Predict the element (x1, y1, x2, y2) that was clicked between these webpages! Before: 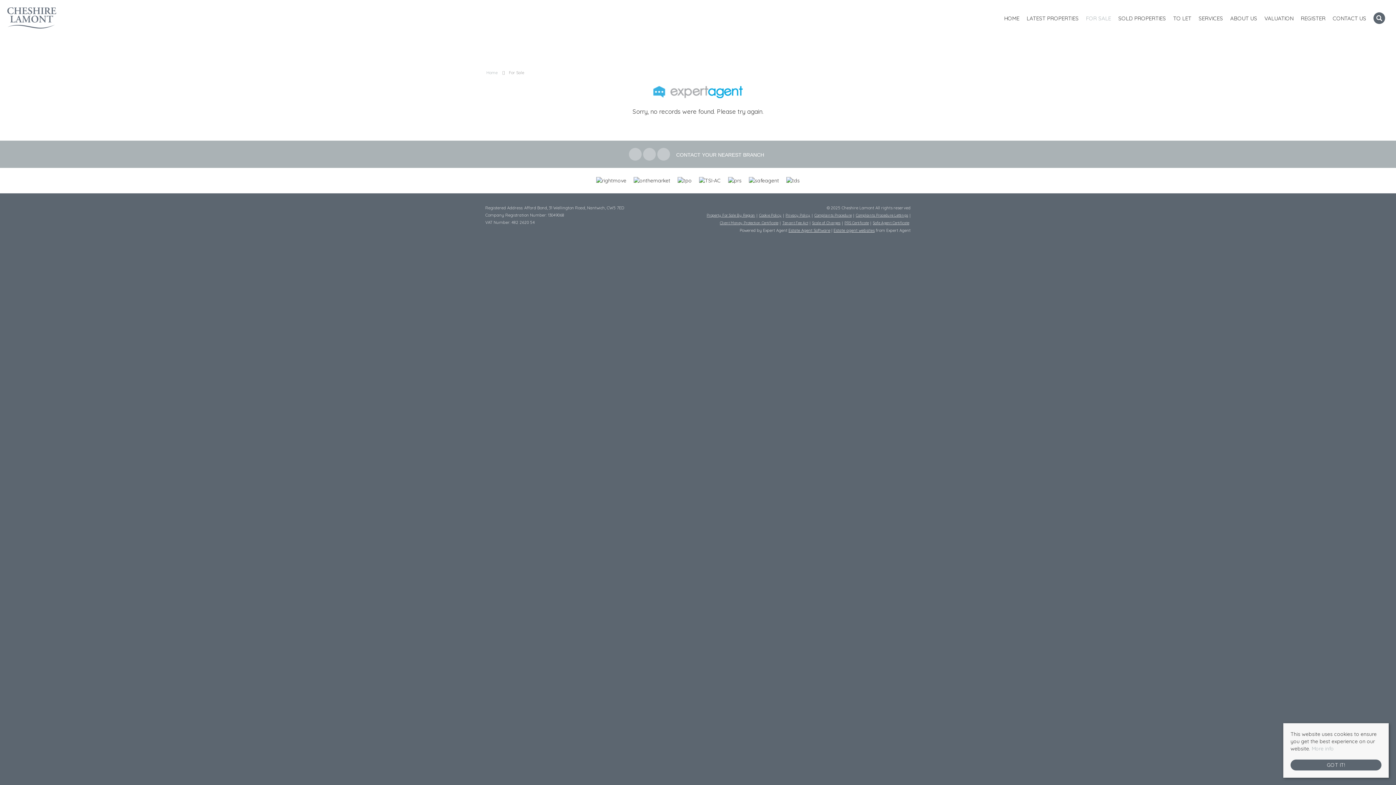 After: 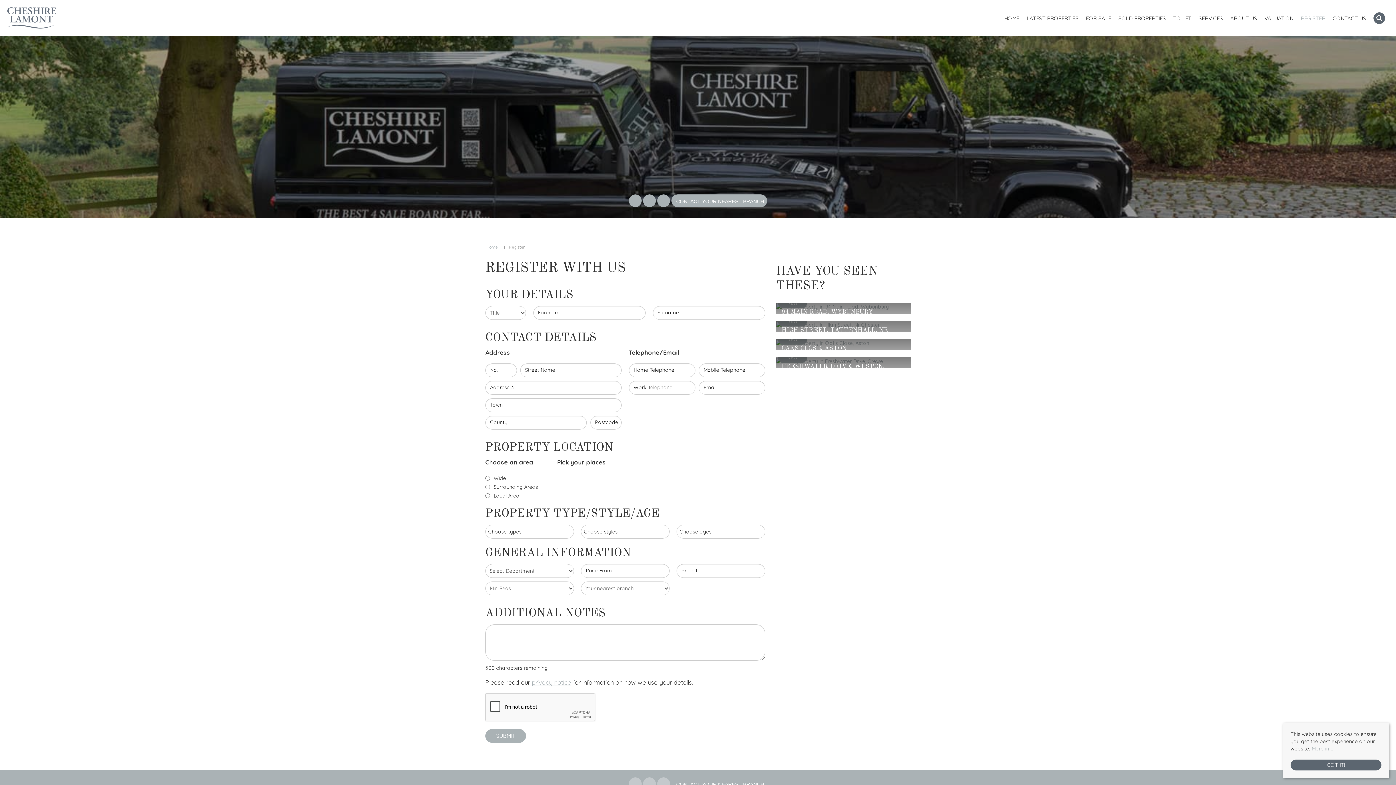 Action: bbox: (1301, 14, 1325, 22) label: REGISTER